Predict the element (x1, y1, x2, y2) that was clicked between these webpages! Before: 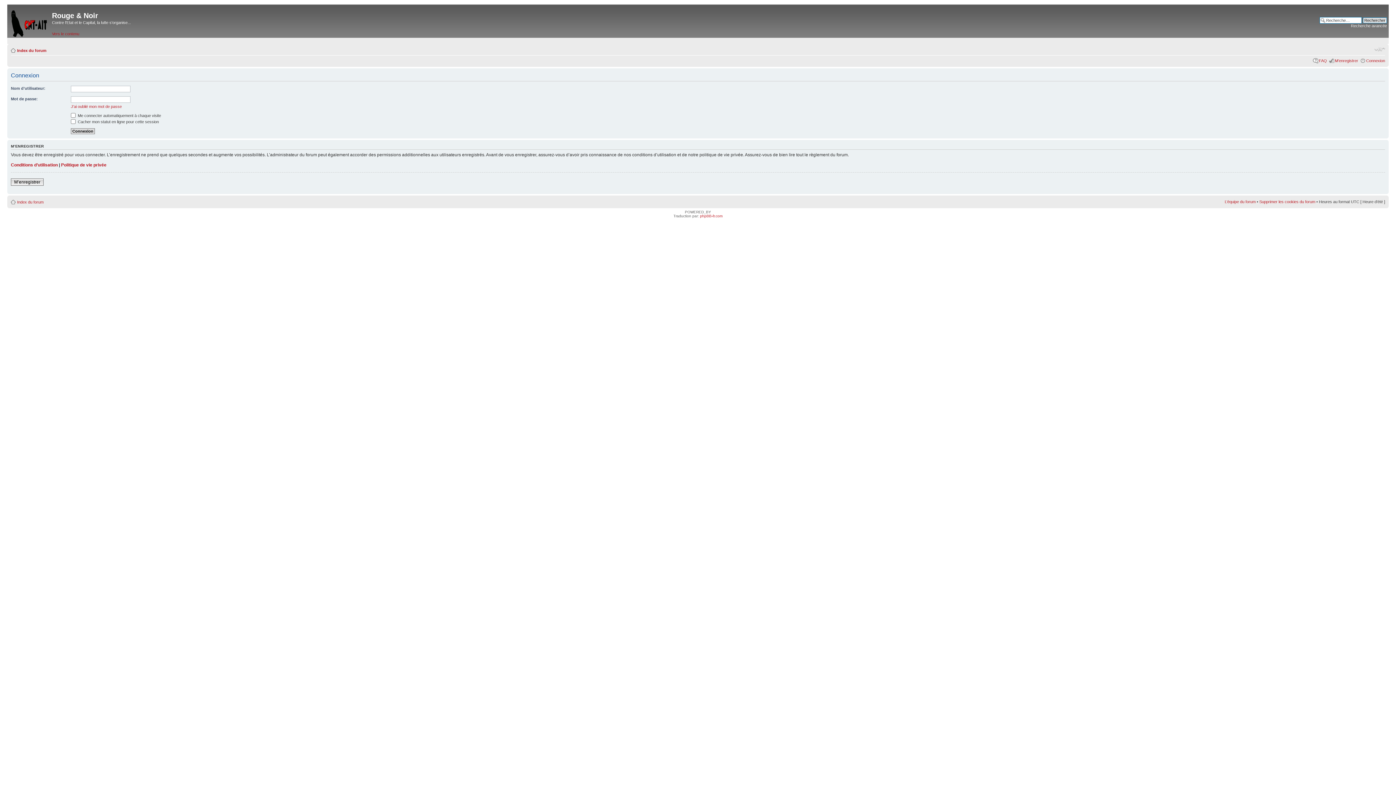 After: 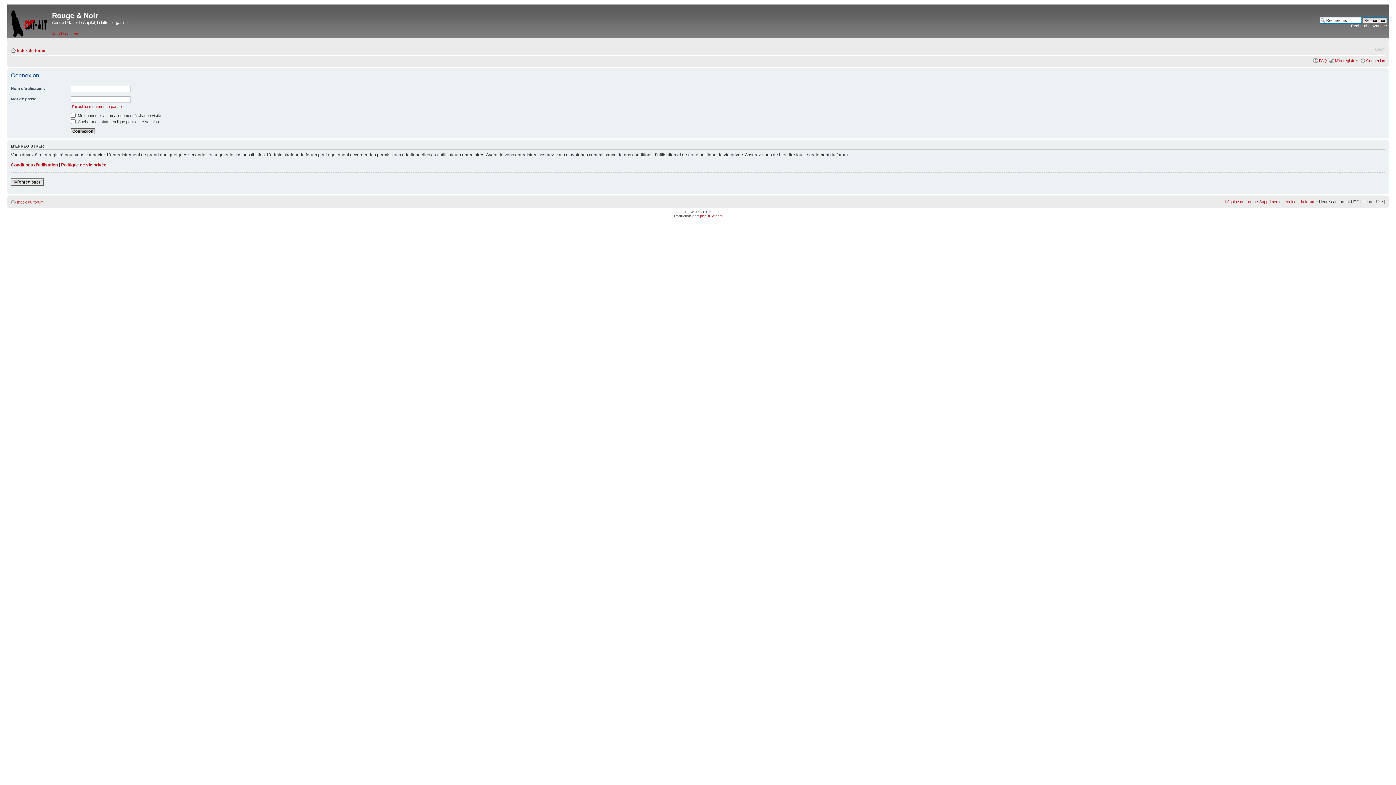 Action: label: Connexion bbox: (1366, 58, 1385, 62)